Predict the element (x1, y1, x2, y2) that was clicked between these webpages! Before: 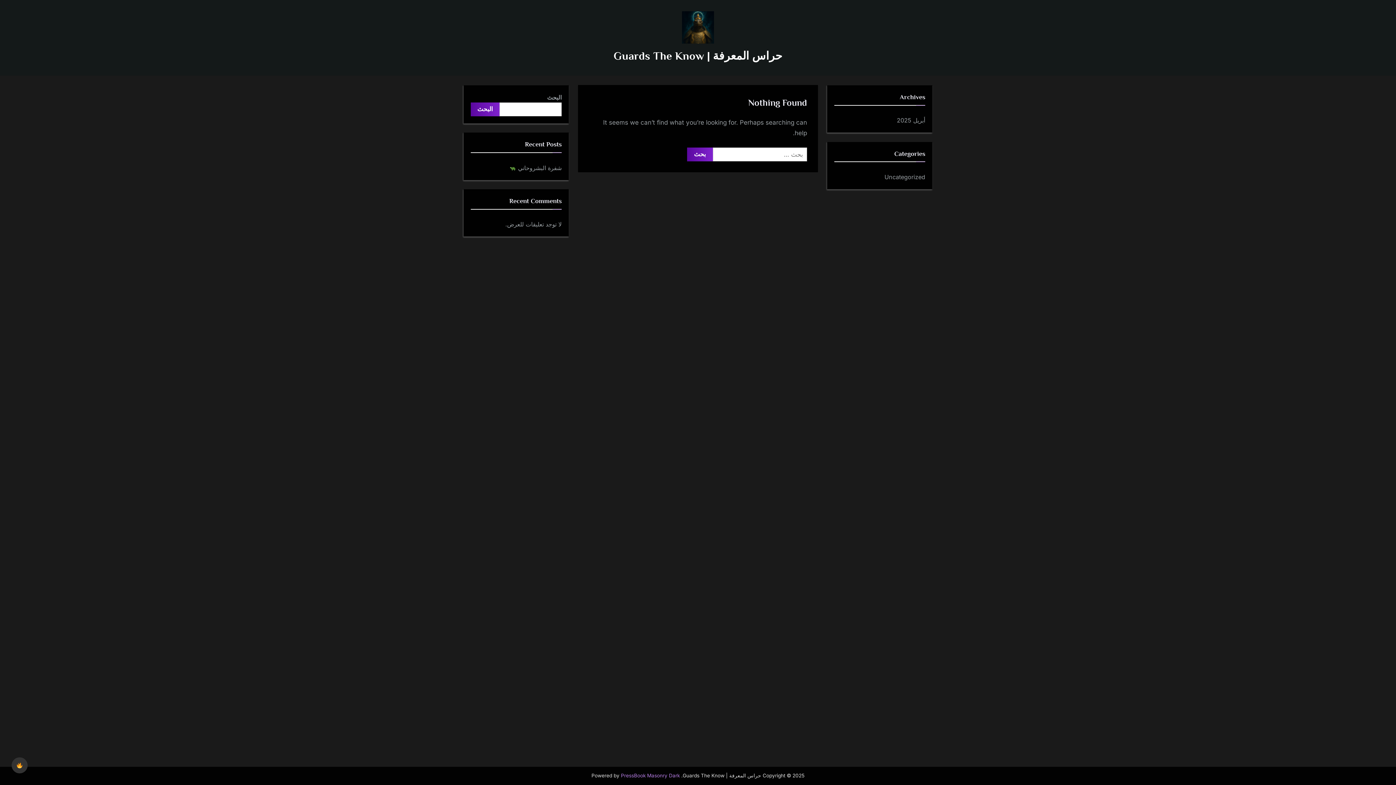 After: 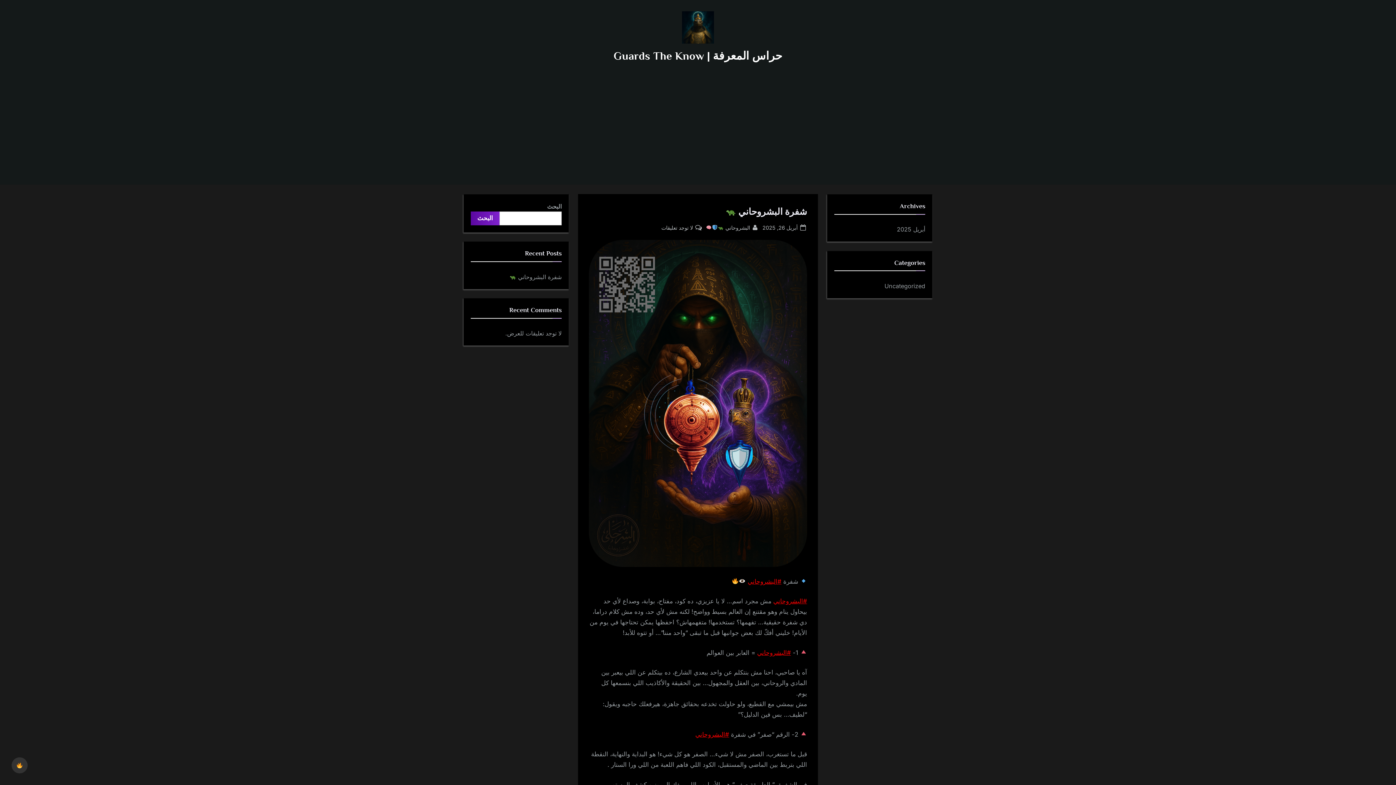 Action: label: شفرة البشروحاني  bbox: (509, 164, 561, 171)